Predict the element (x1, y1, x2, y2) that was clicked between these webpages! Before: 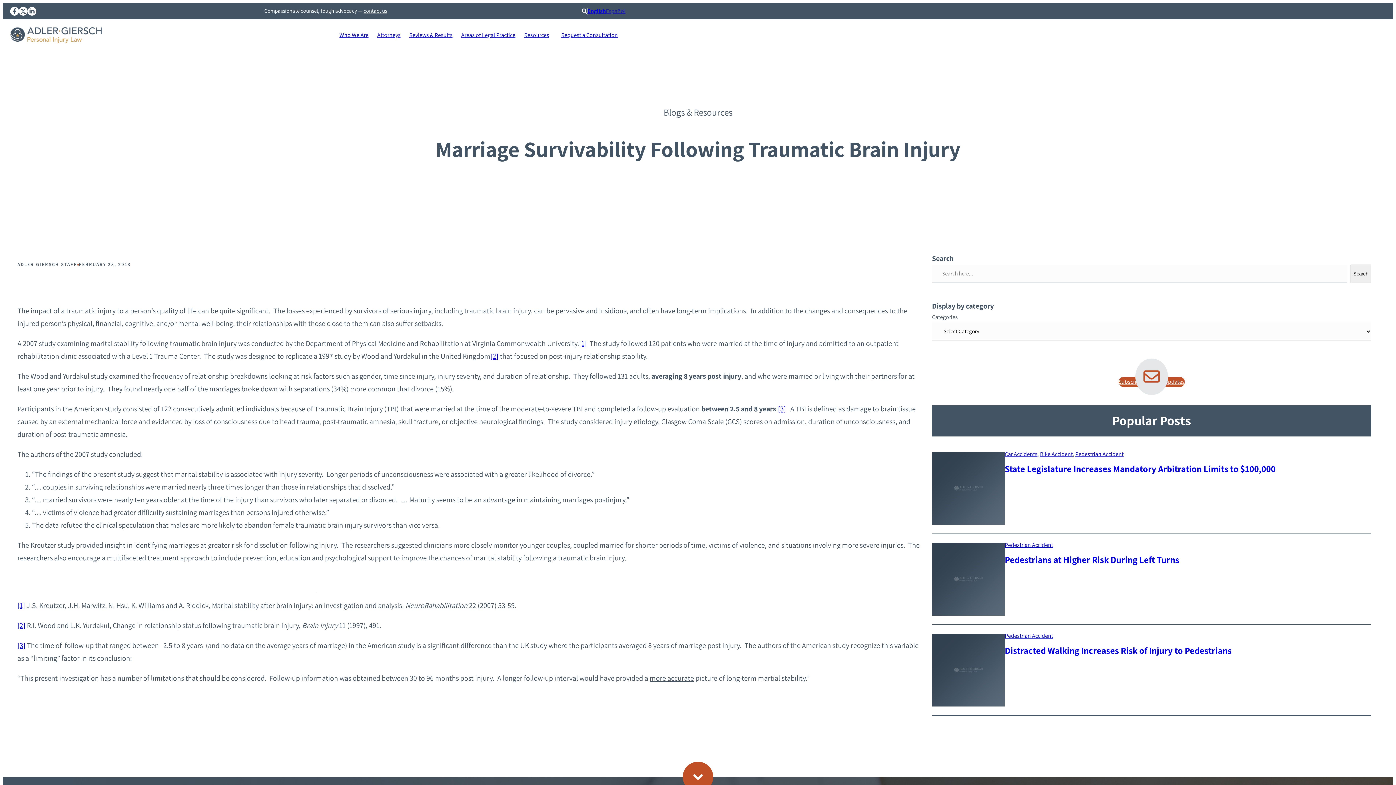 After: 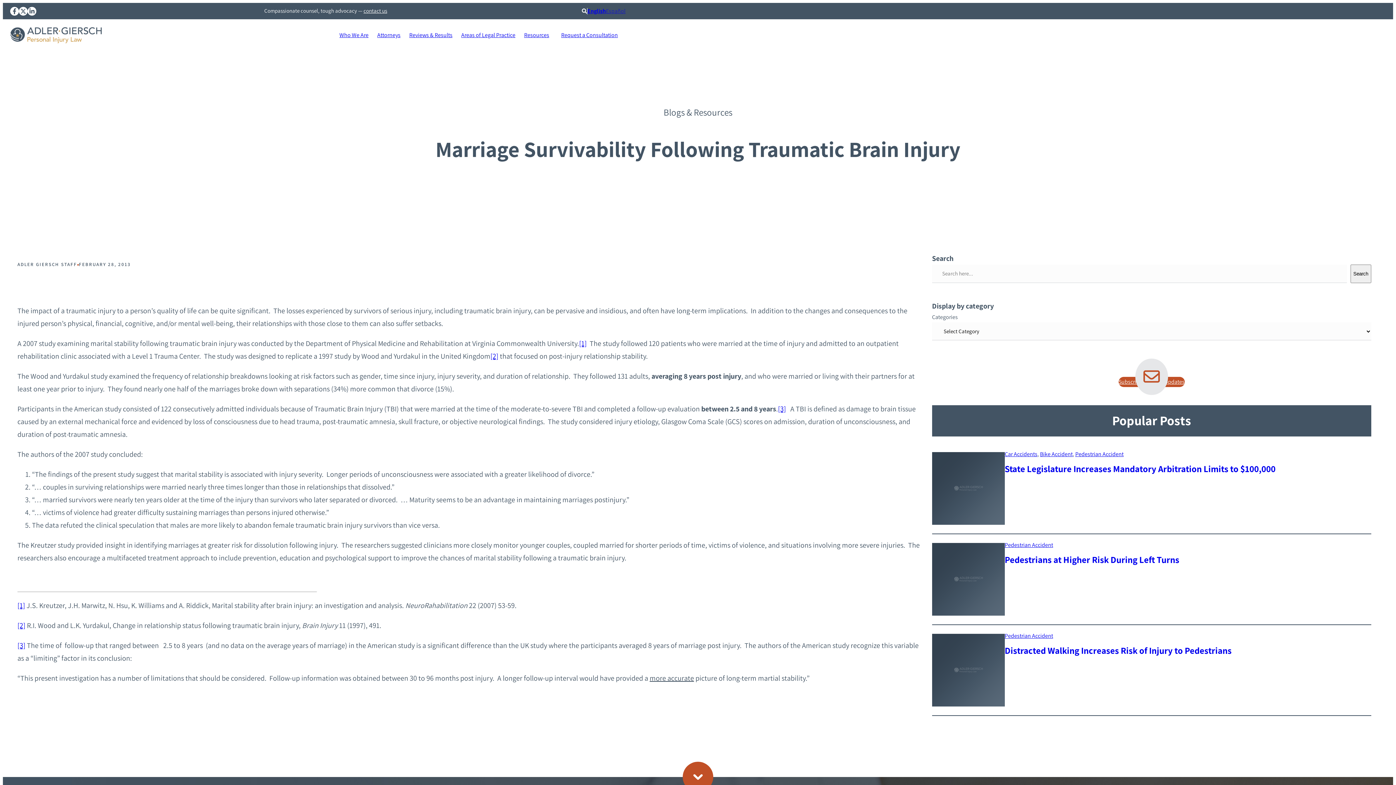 Action: bbox: (17, 641, 25, 650) label: [3]